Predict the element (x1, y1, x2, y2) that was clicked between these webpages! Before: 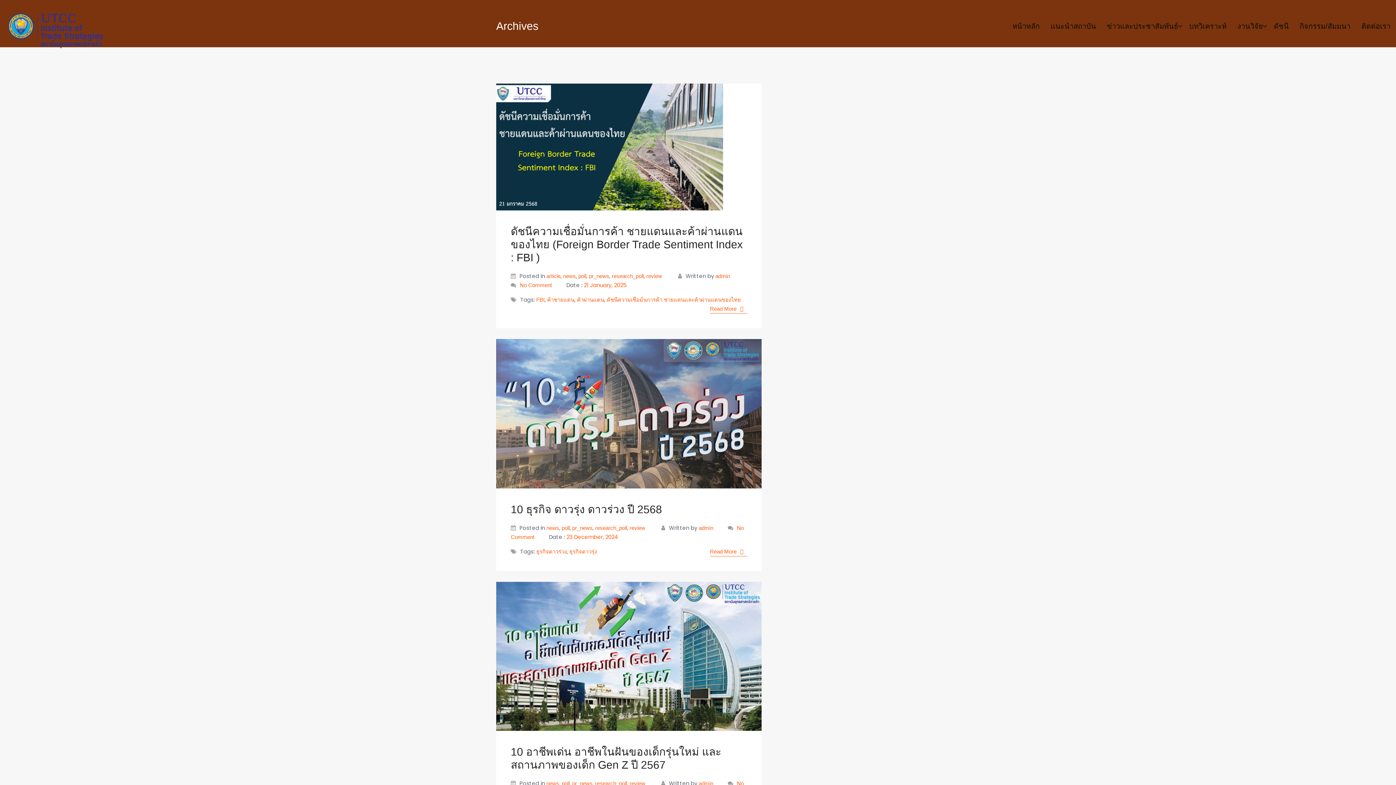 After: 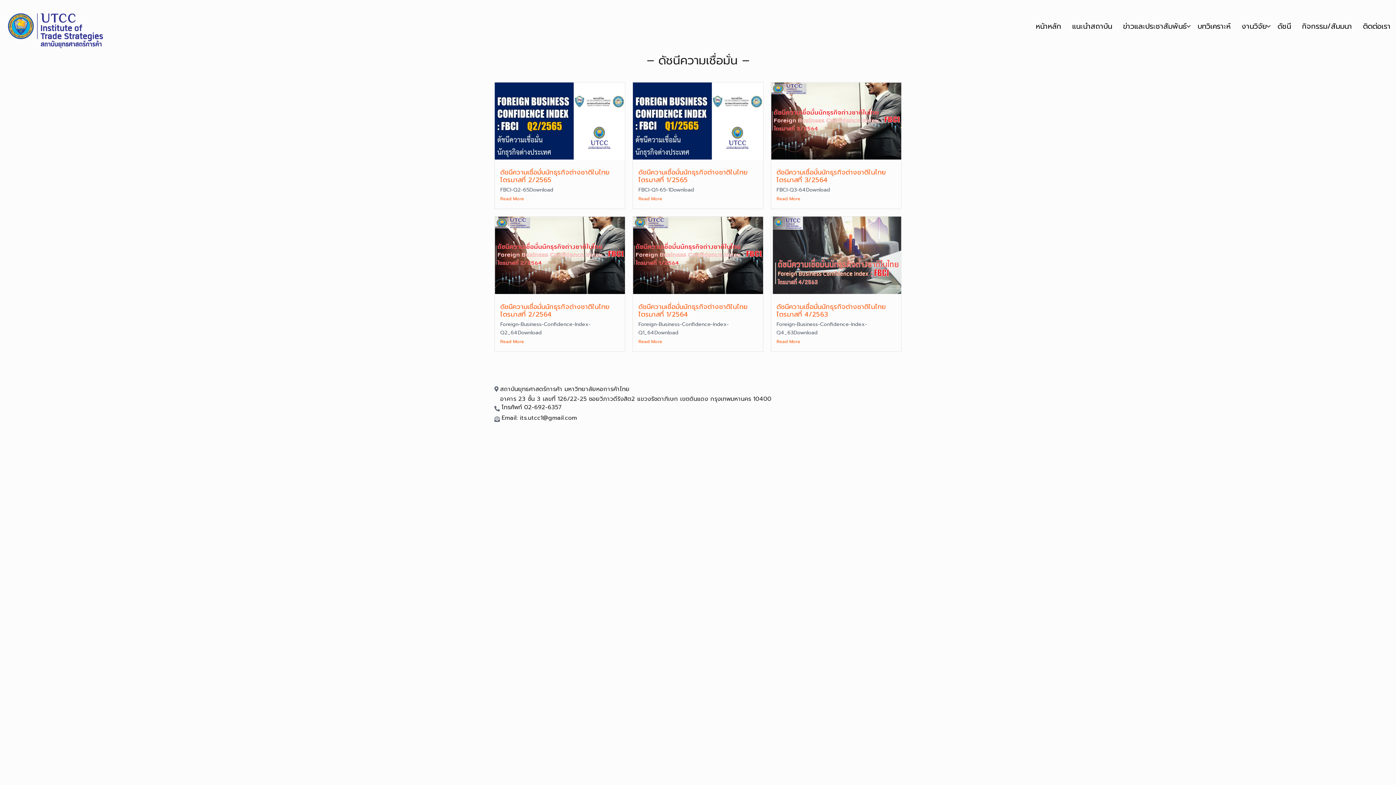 Action: bbox: (1274, 20, 1289, 34) label: ดัชนี